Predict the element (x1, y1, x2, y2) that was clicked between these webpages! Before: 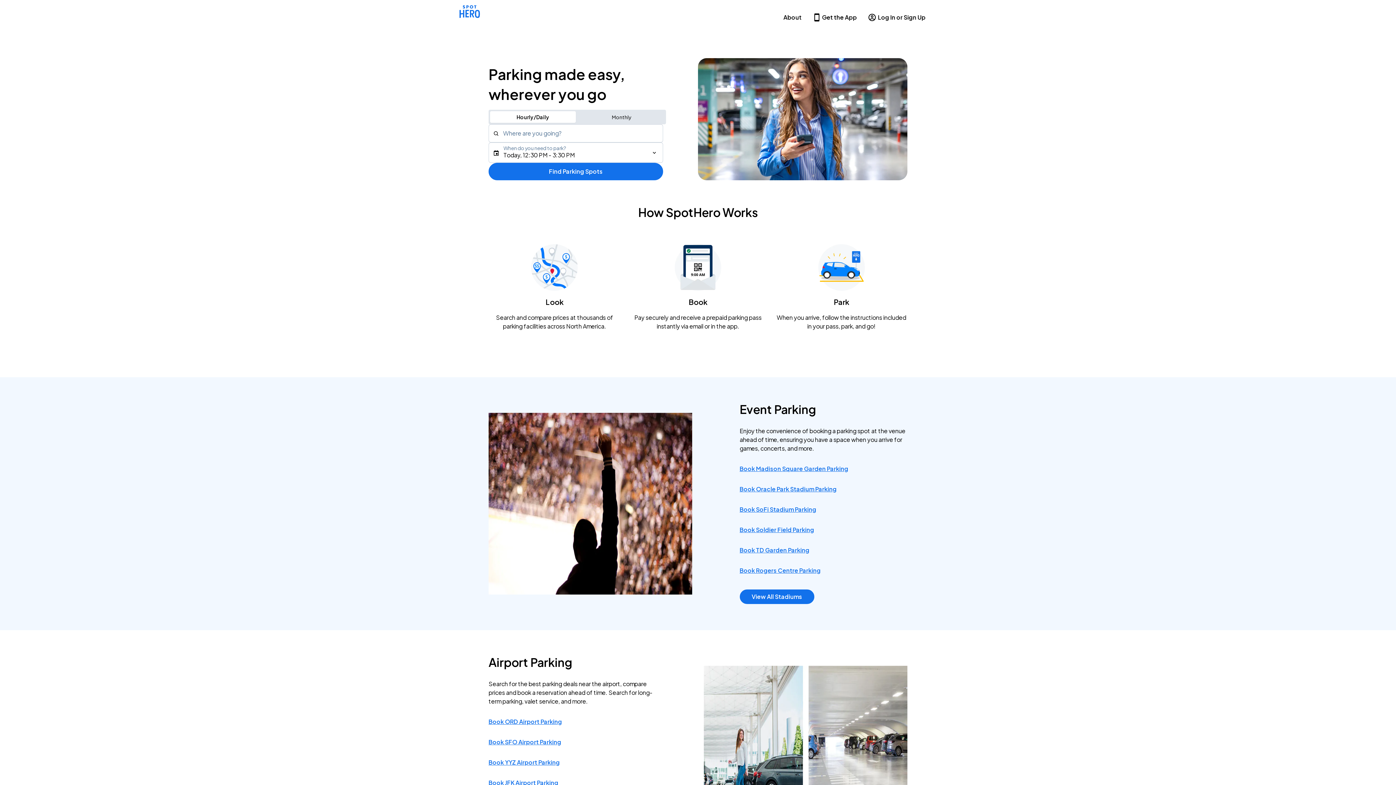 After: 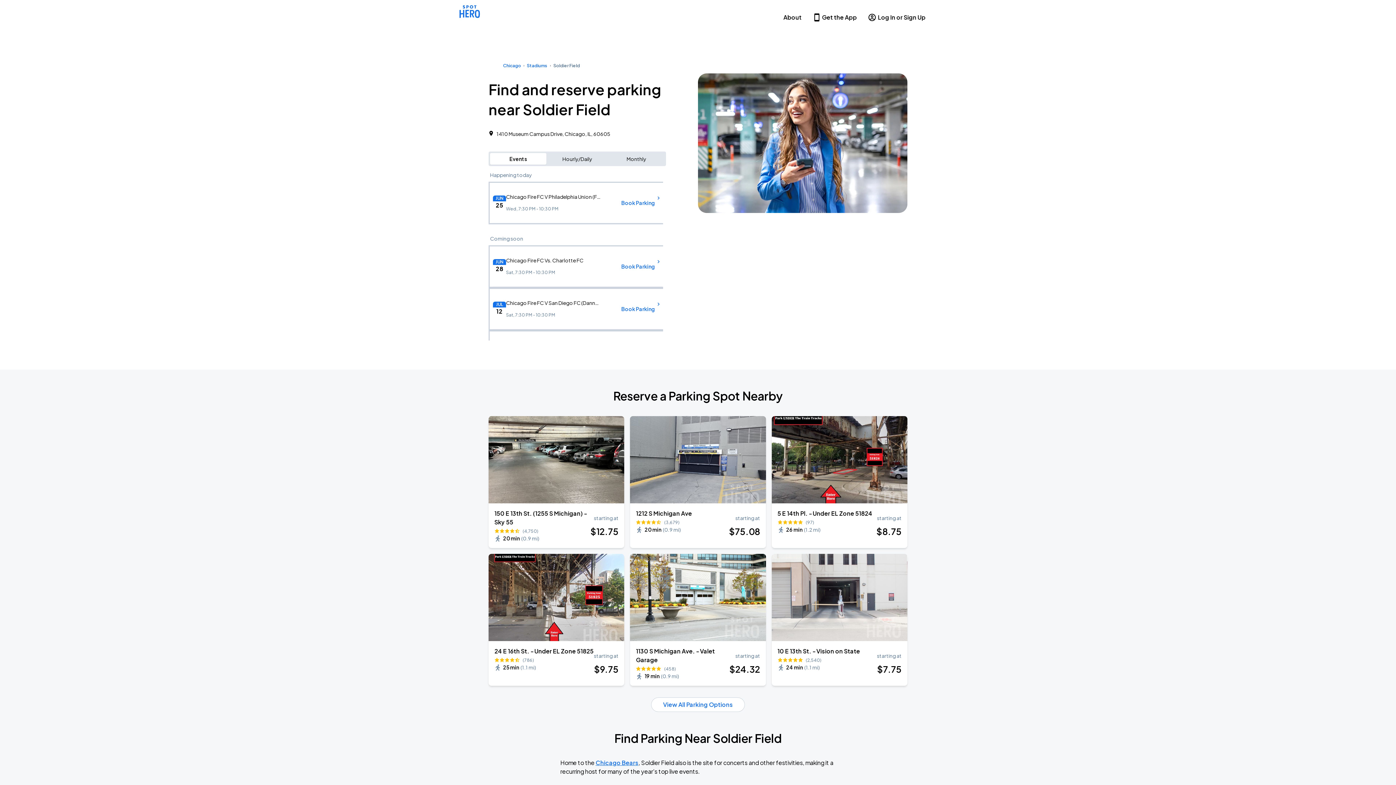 Action: bbox: (739, 526, 814, 533) label: Book Soldier Field Parking